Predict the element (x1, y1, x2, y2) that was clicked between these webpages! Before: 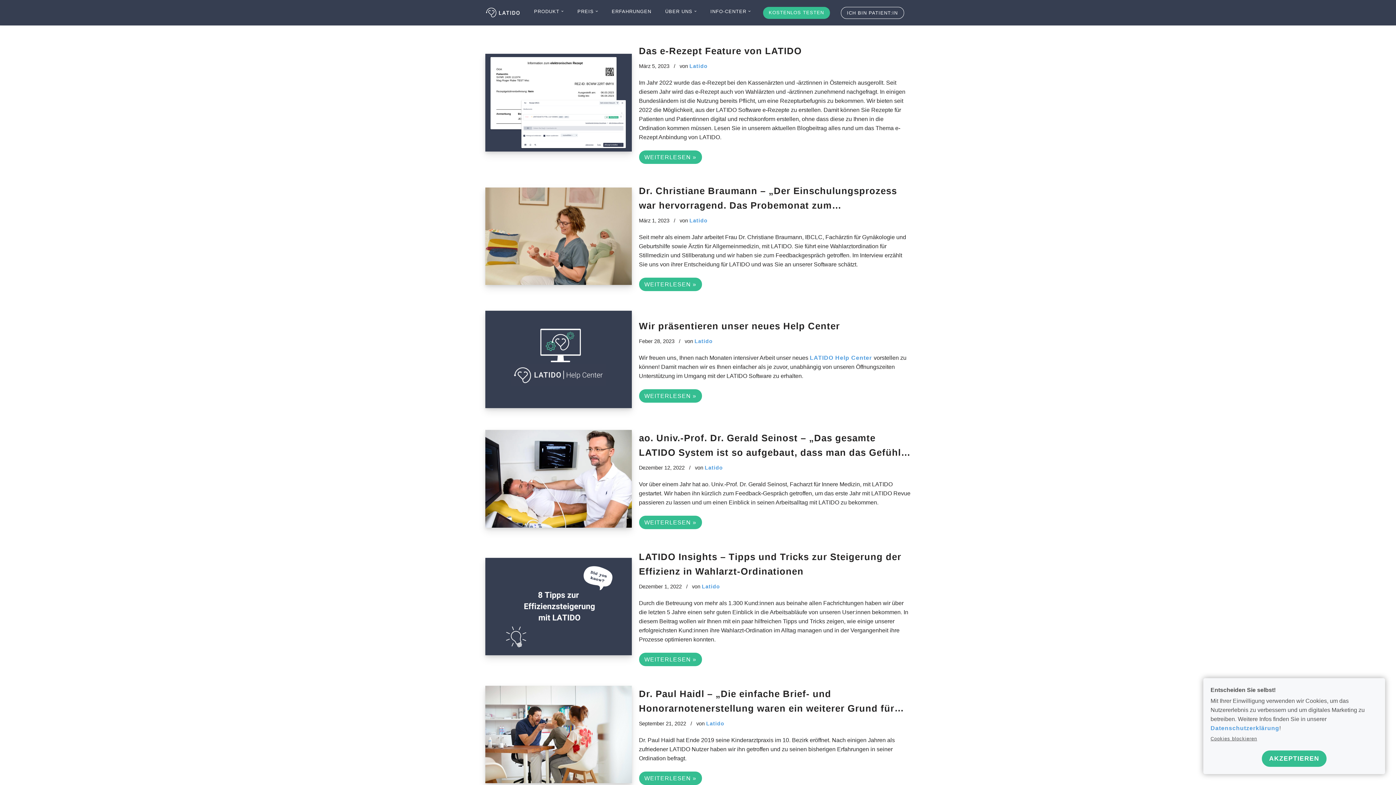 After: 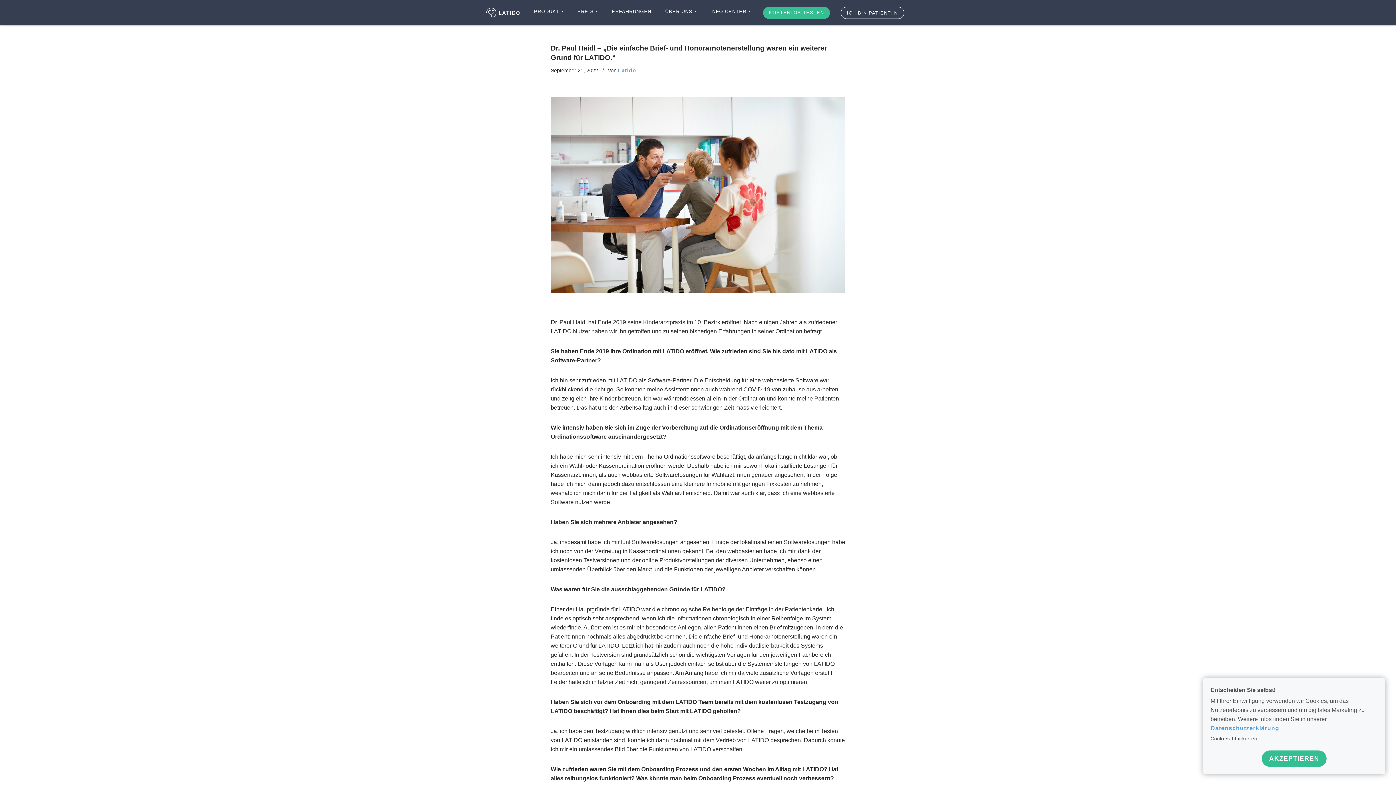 Action: label: Dr. Paul Haidl – „Die einfache Brief- und Honorarnotenerstellung waren ein weiterer Grund für LATIDO.“ bbox: (639, 688, 894, 728)